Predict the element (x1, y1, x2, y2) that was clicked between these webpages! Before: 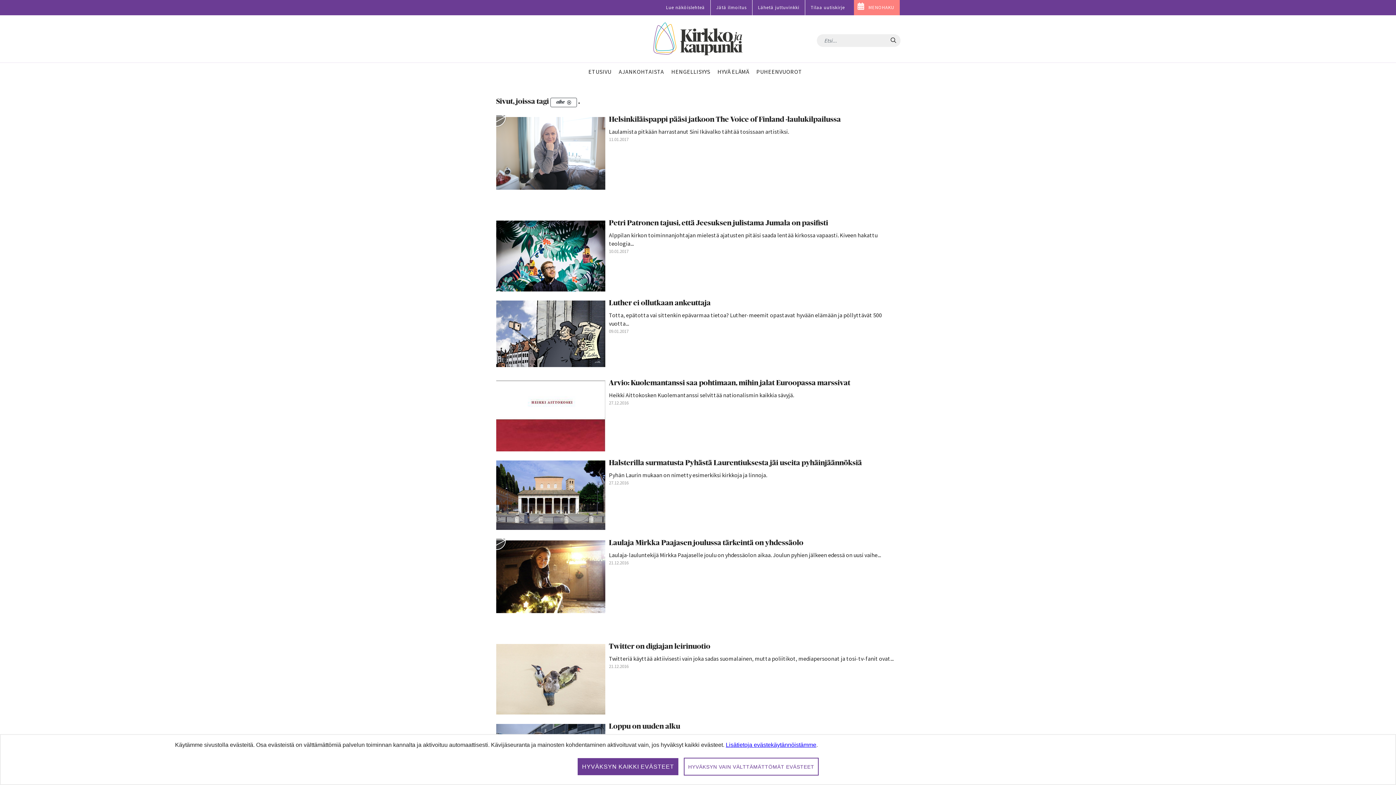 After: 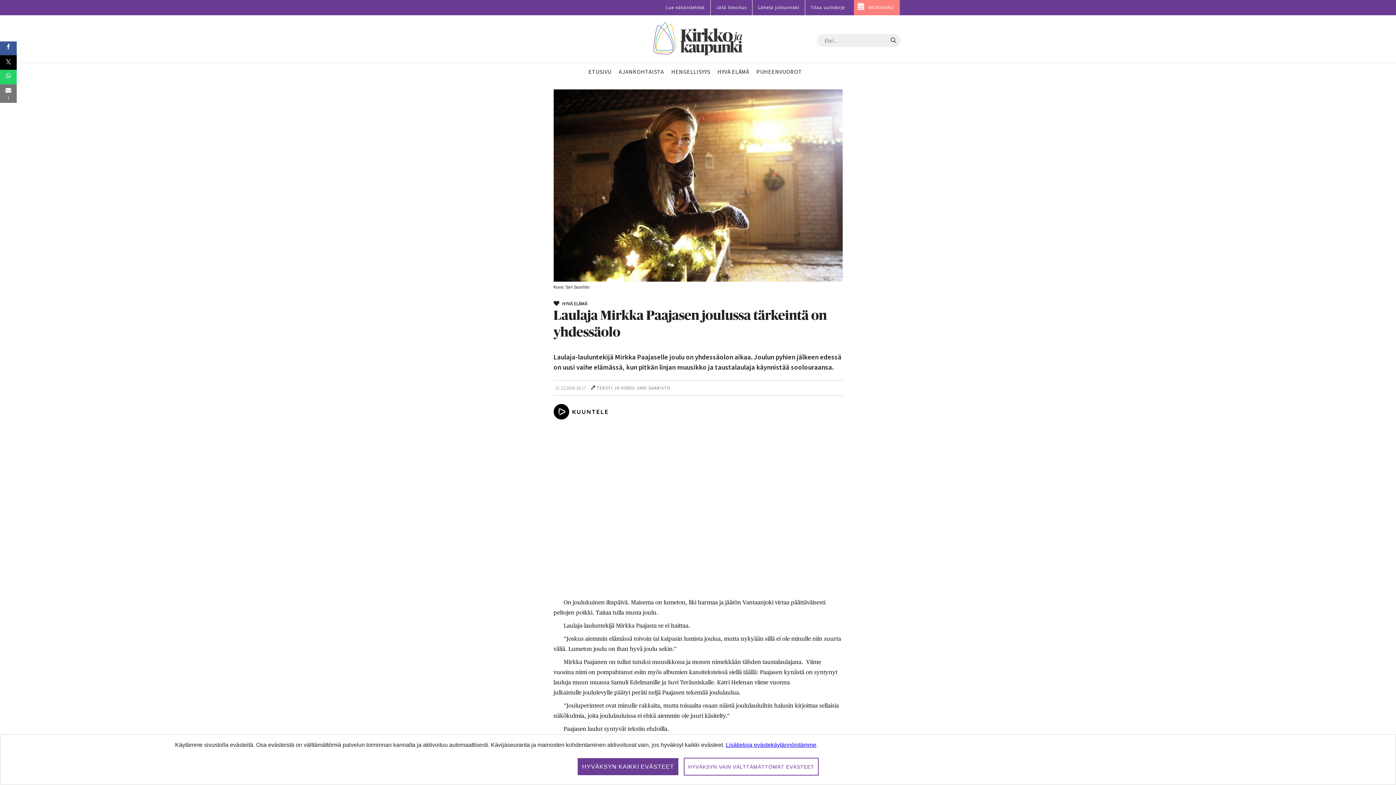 Action: bbox: (496, 546, 518, 553)